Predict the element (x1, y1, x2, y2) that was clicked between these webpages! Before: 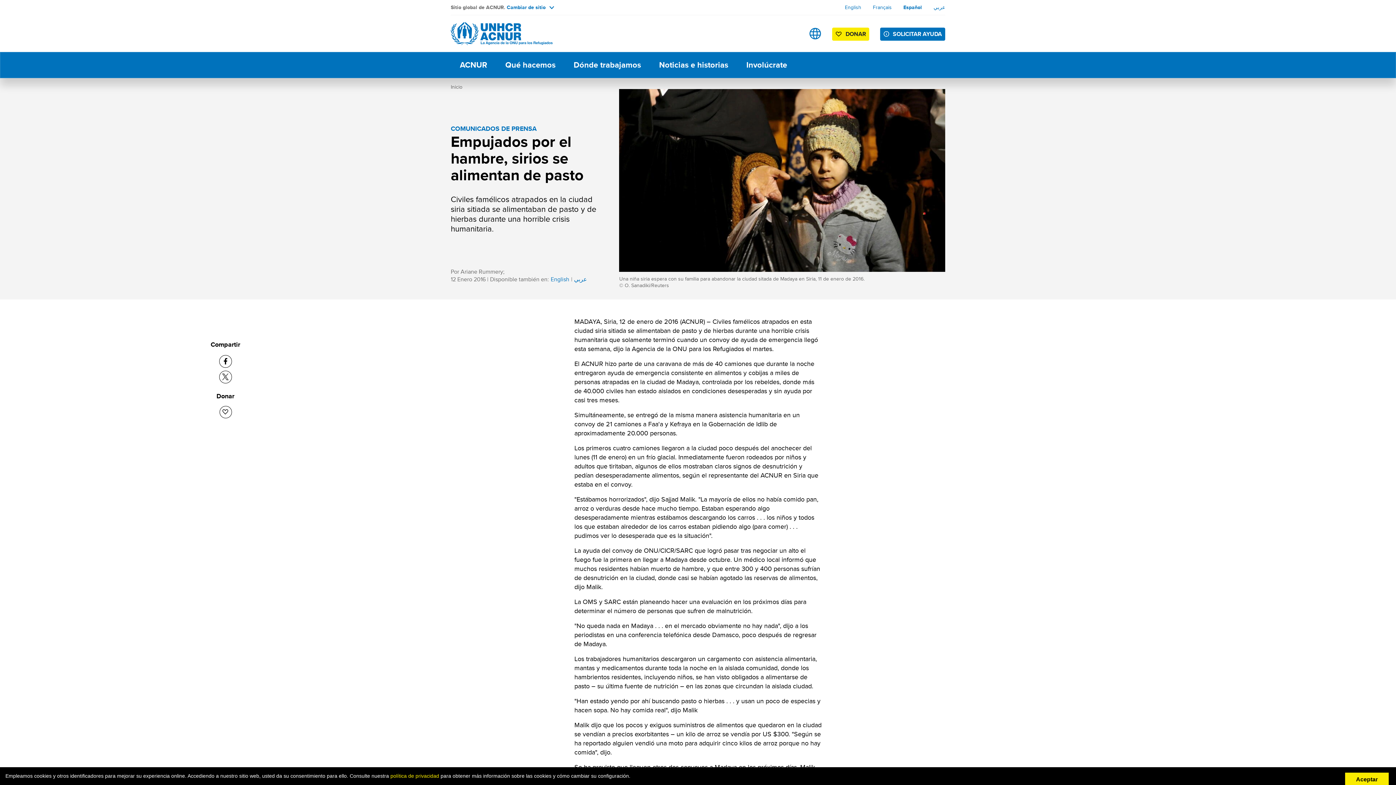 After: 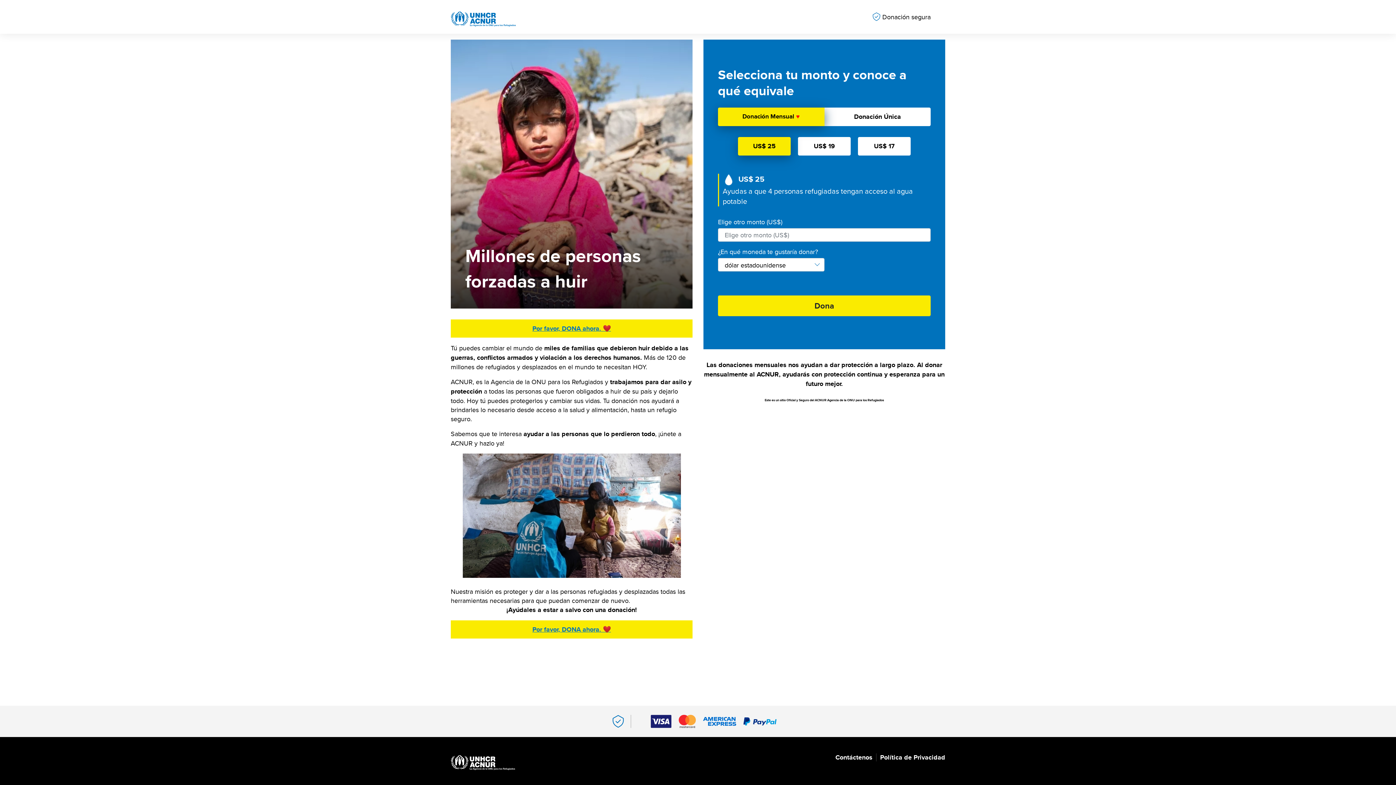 Action: bbox: (219, 406, 231, 418) label: Donar